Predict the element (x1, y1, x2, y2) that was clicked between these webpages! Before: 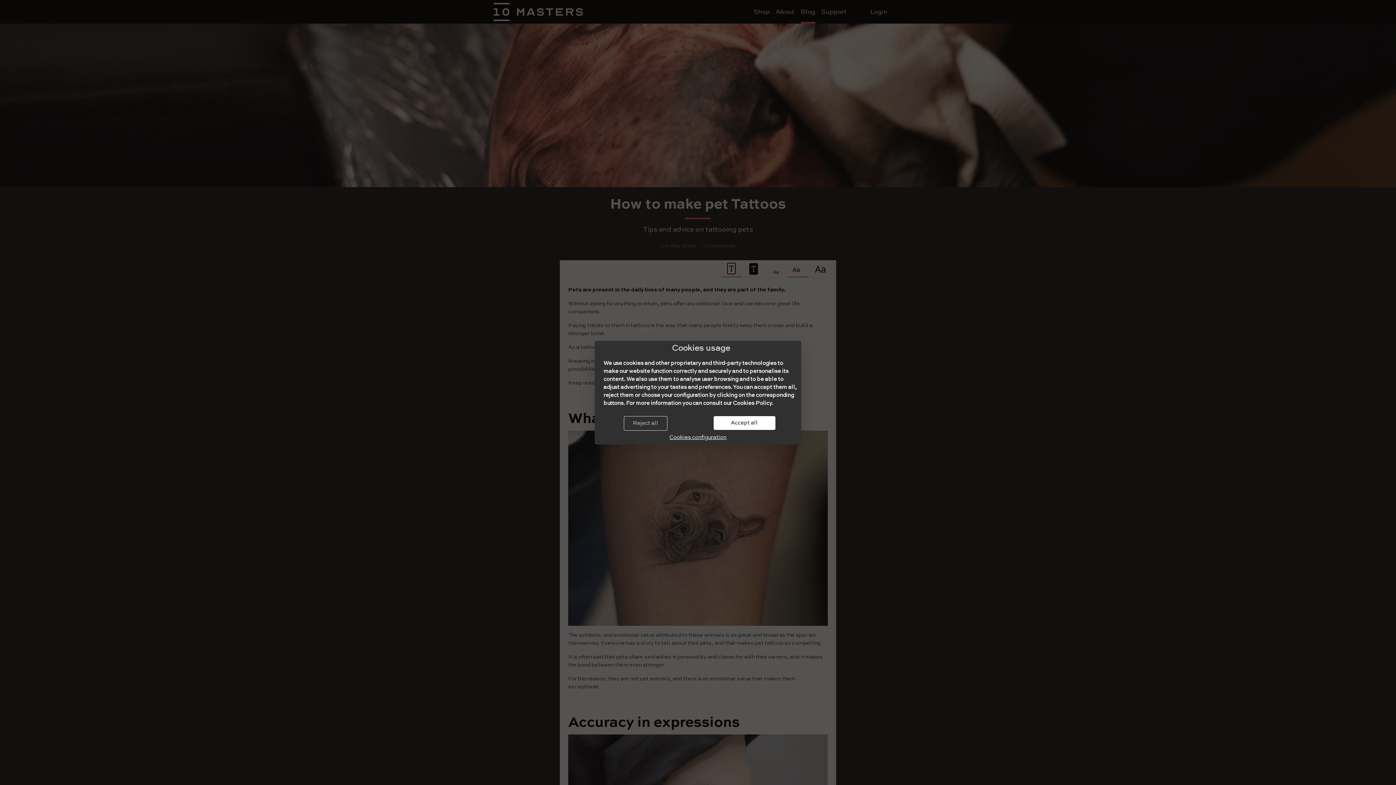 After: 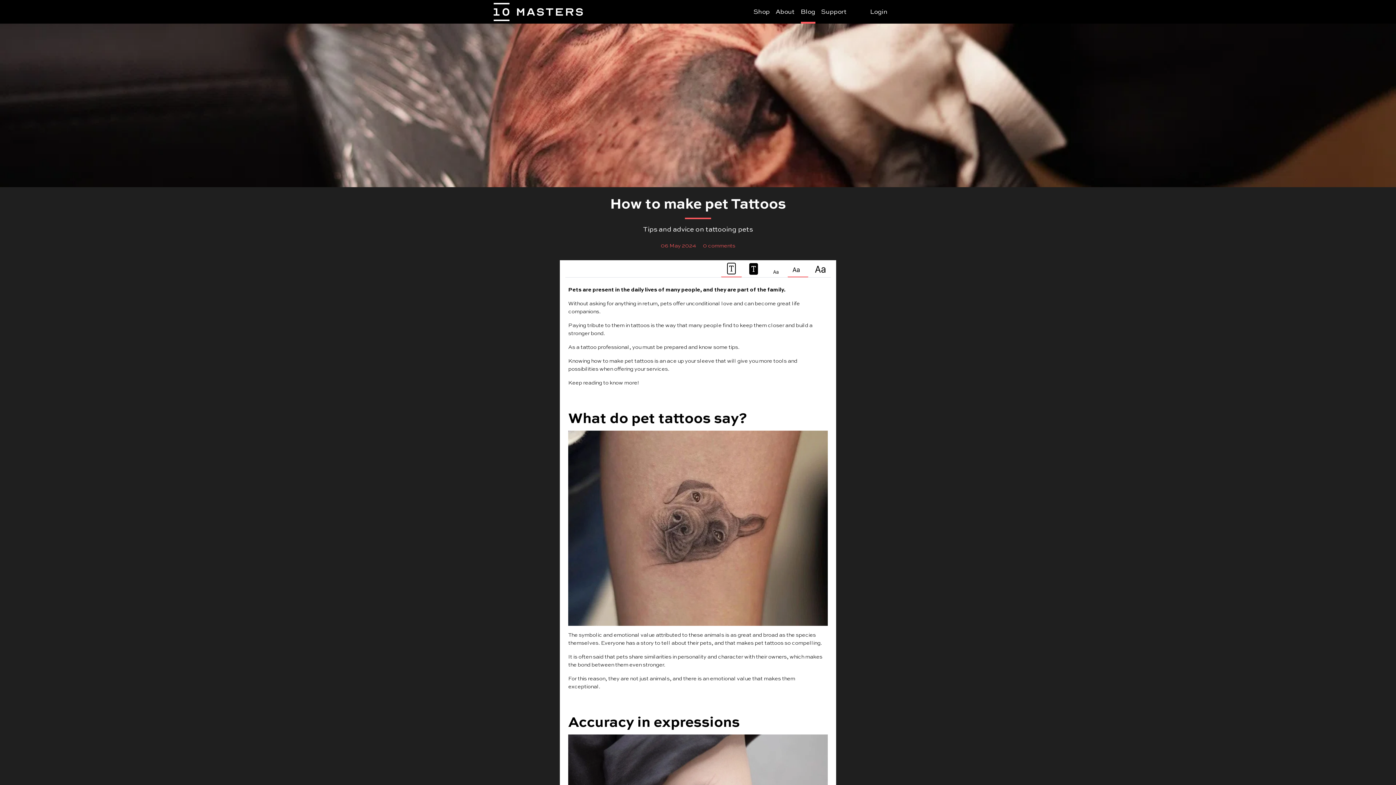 Action: bbox: (713, 416, 775, 430) label: Accept all